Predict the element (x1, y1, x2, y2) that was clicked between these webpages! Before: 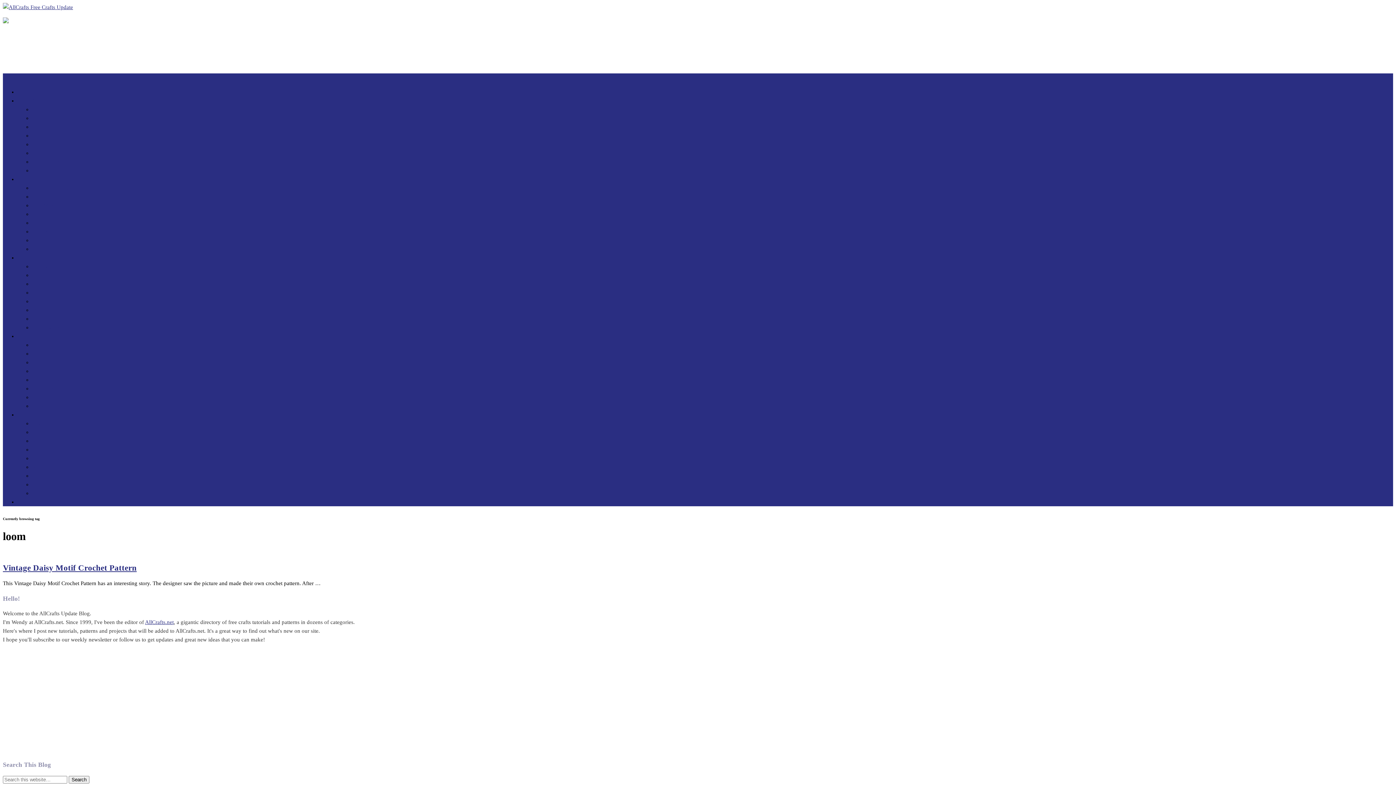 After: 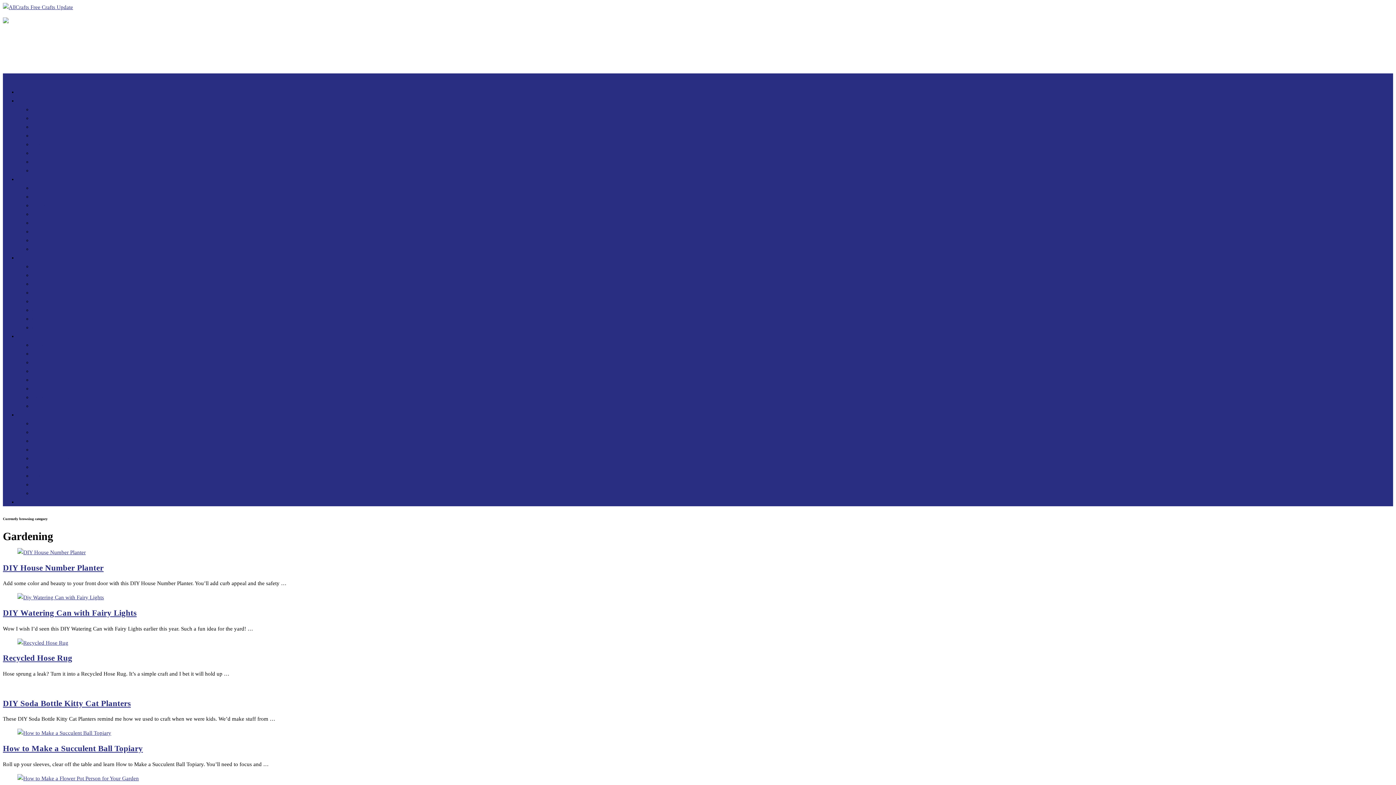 Action: label: Gardening bbox: (32, 246, 56, 252)